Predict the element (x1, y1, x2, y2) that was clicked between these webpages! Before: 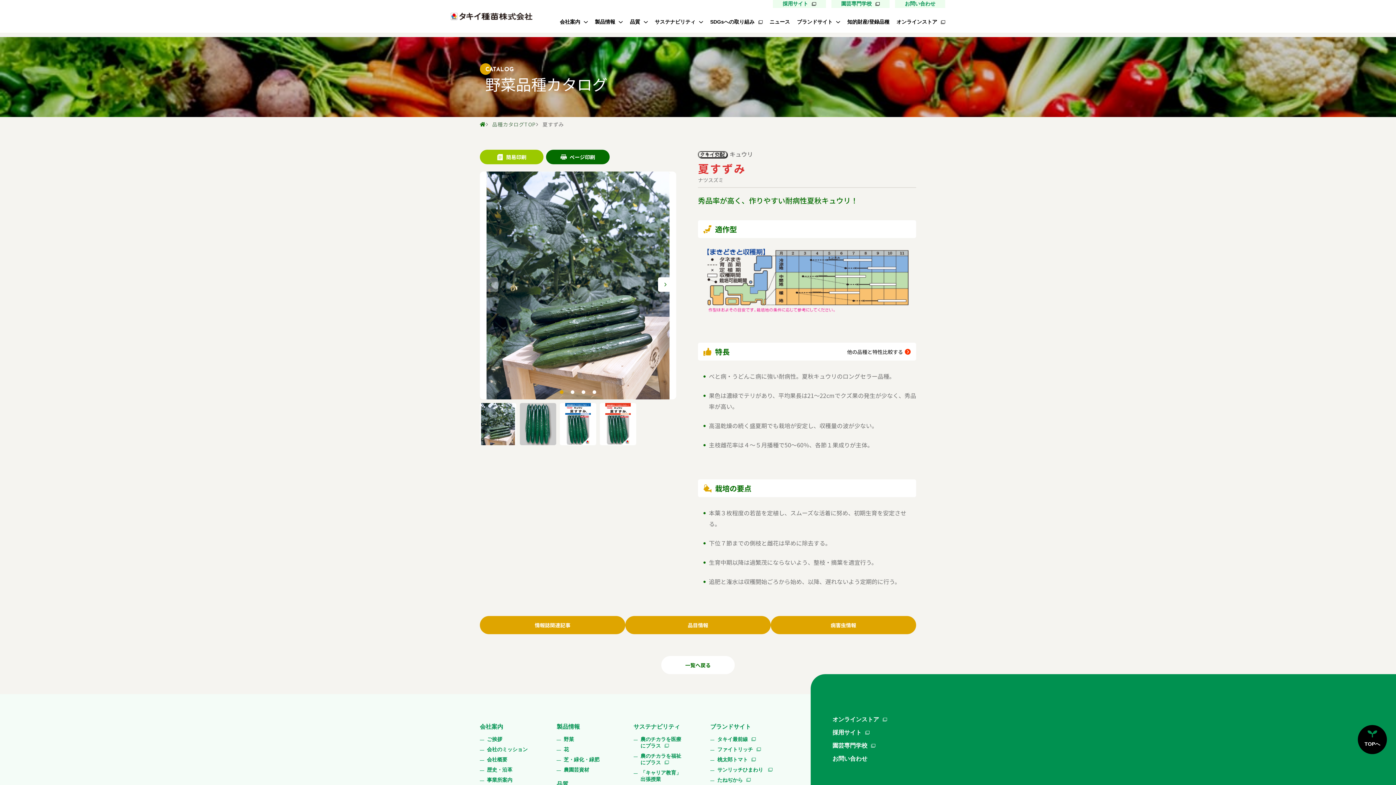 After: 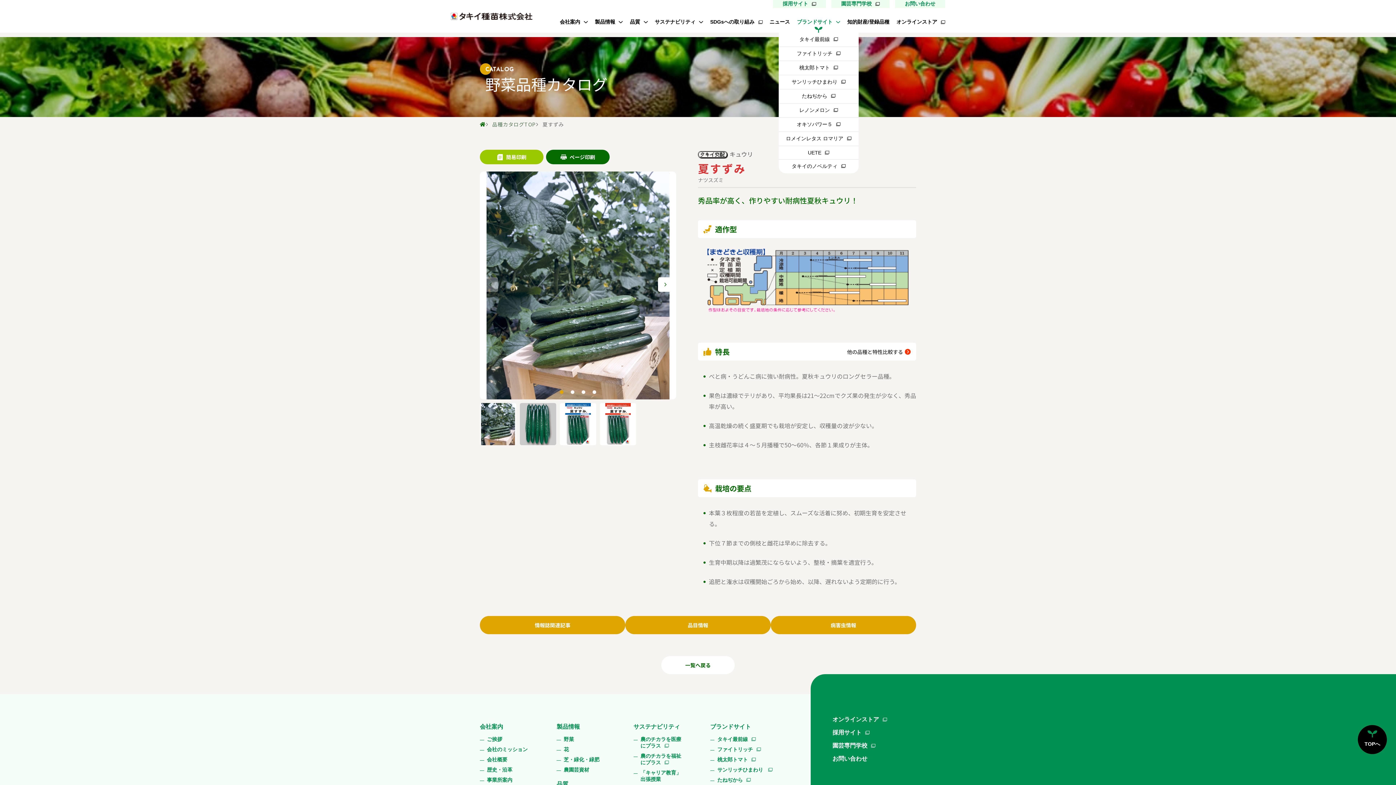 Action: label: ブランドサイト bbox: (797, 11, 840, 32)